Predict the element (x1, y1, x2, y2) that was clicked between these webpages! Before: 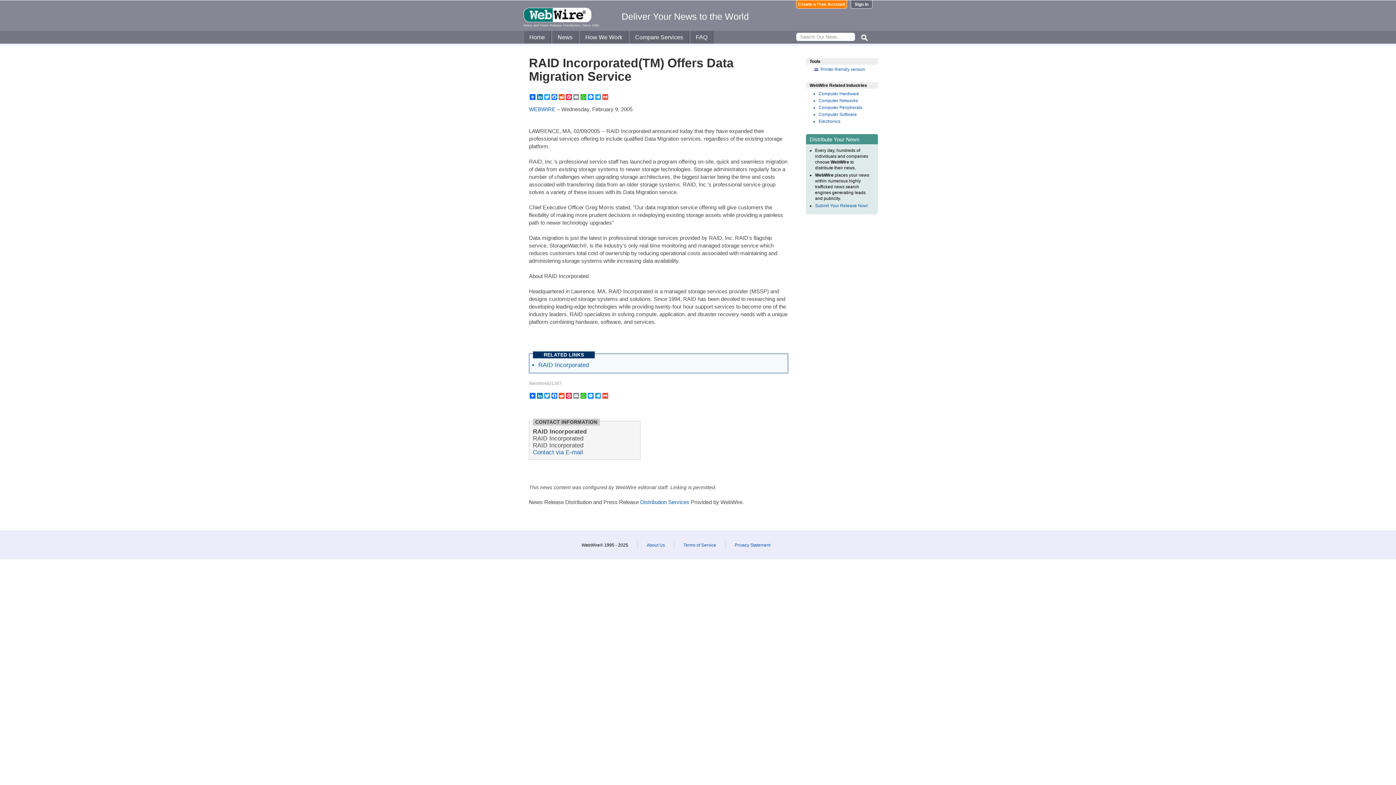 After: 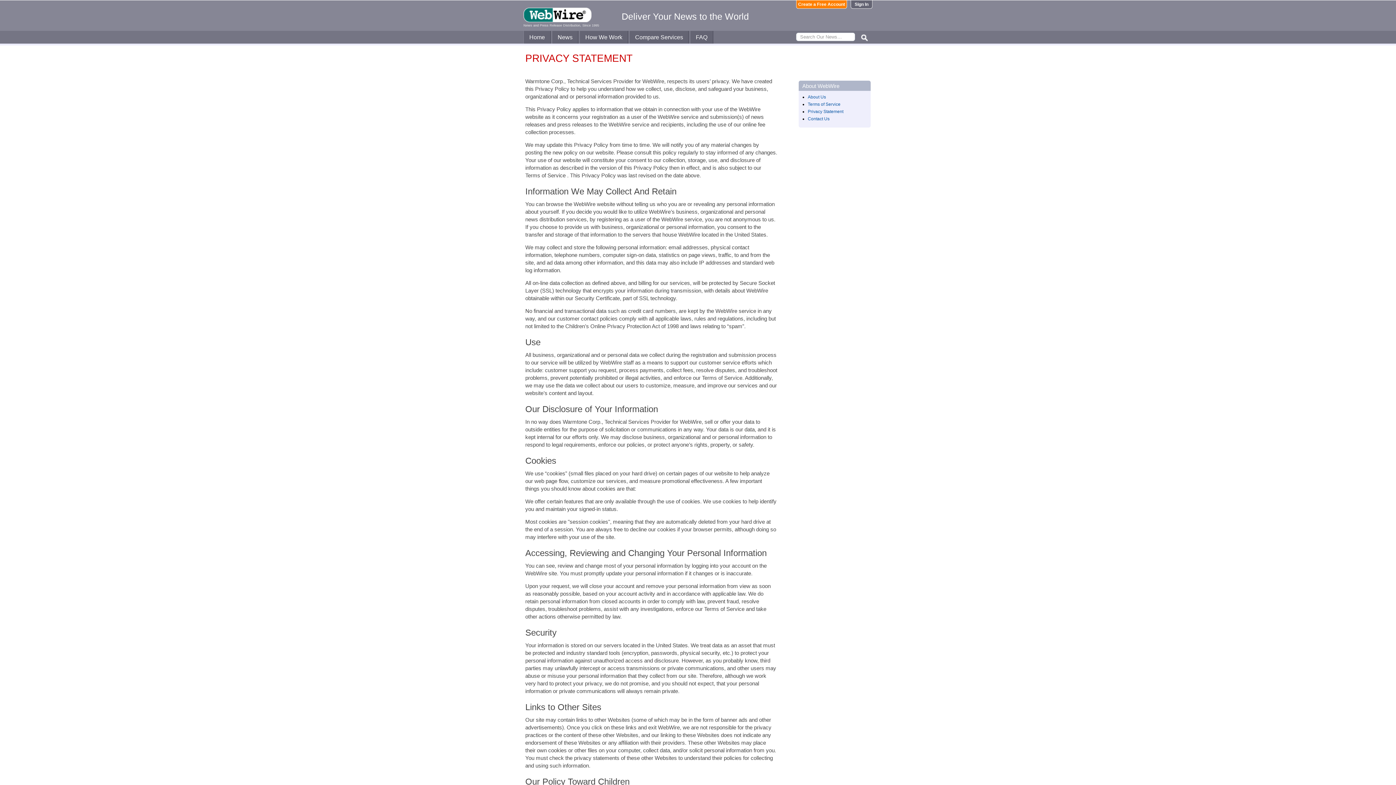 Action: bbox: (734, 543, 770, 548) label: Privacy Statement